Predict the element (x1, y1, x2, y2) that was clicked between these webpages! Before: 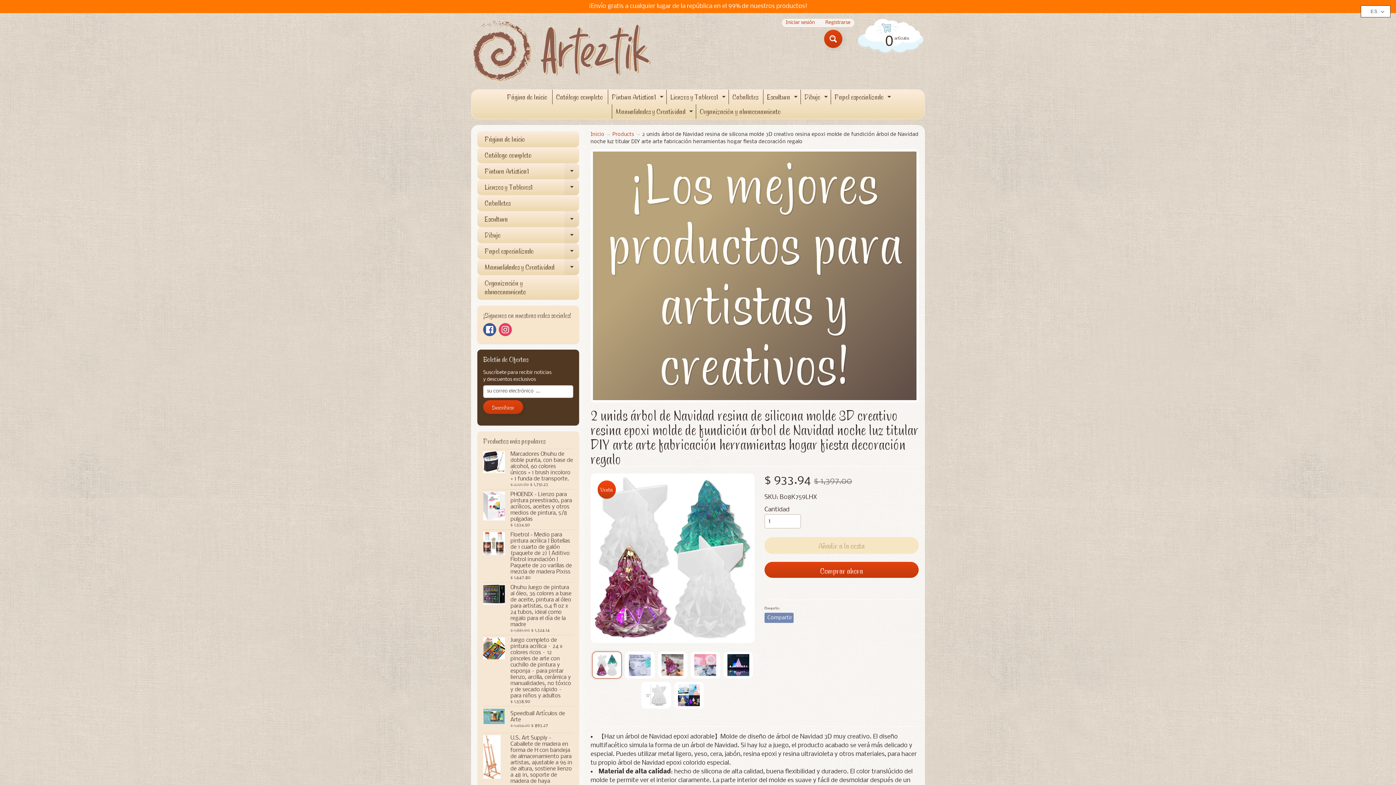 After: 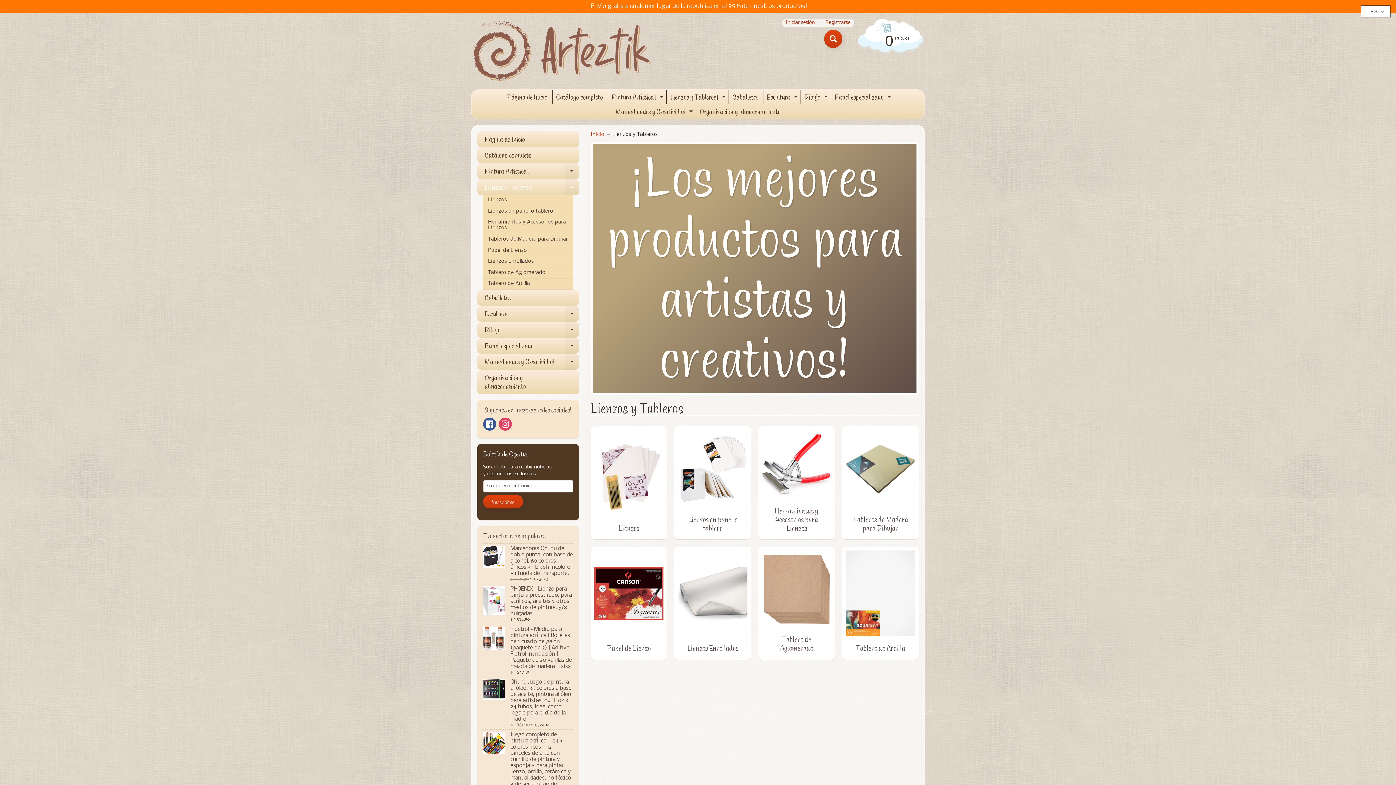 Action: label: Lienzos y Tableros1
Expand child menu bbox: (477, 179, 579, 195)